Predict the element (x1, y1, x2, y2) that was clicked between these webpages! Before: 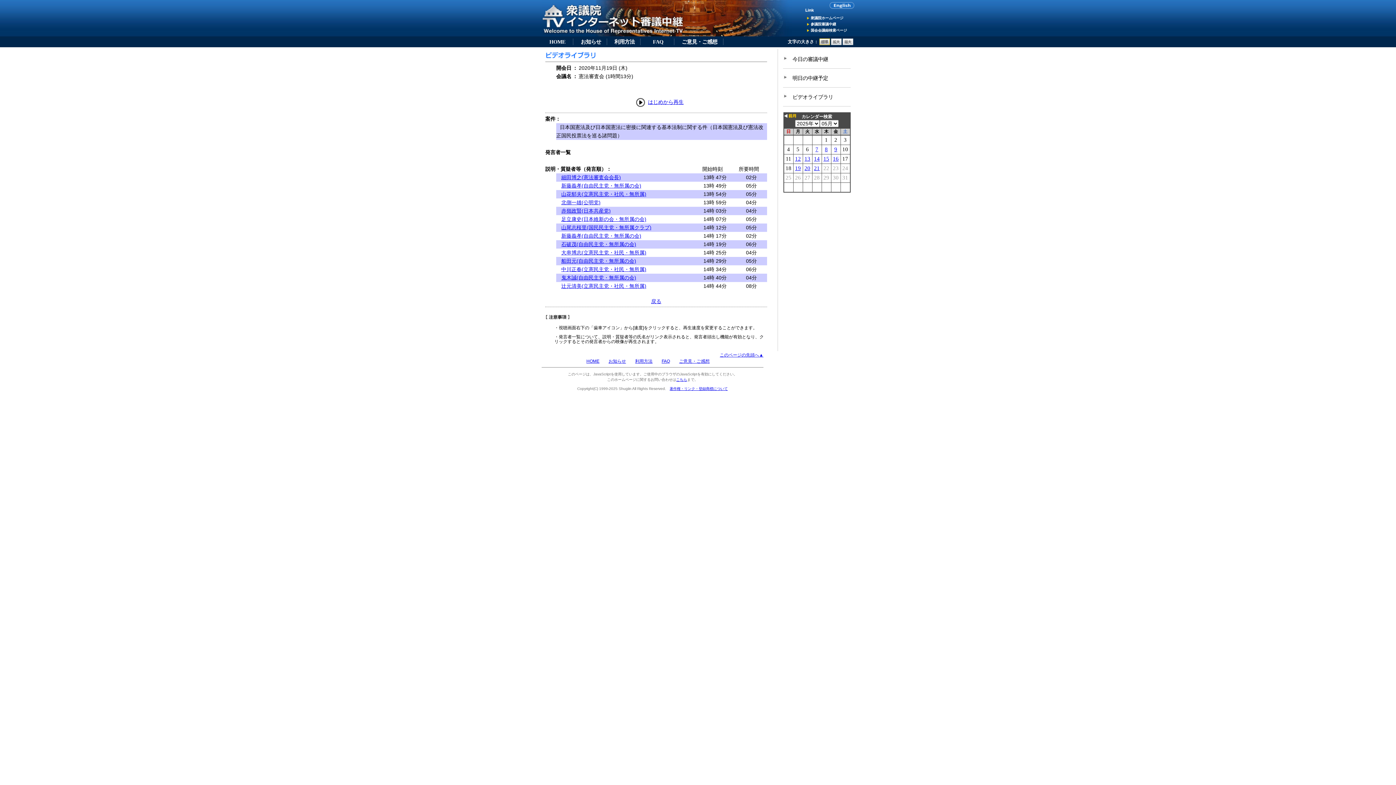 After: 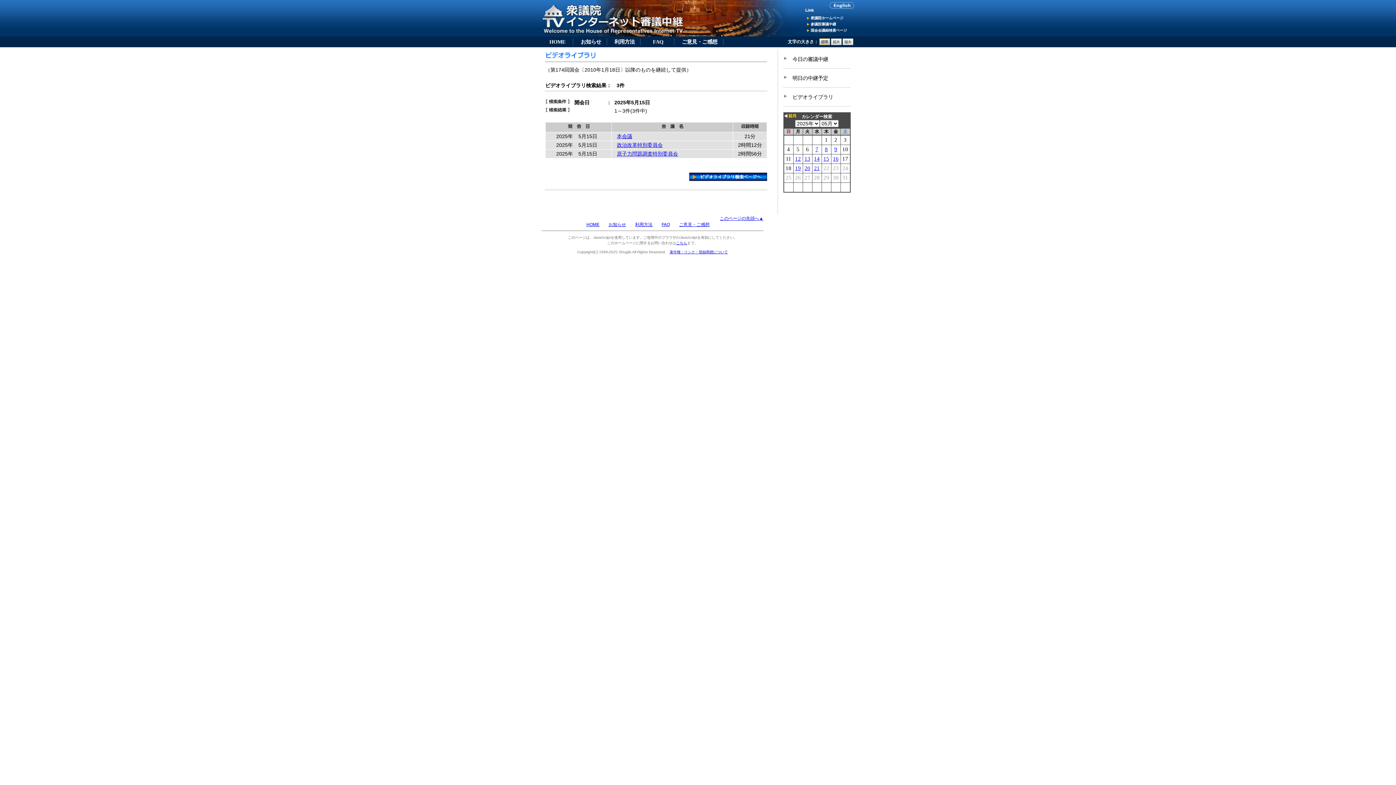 Action: bbox: (823, 156, 829, 161) label: 15